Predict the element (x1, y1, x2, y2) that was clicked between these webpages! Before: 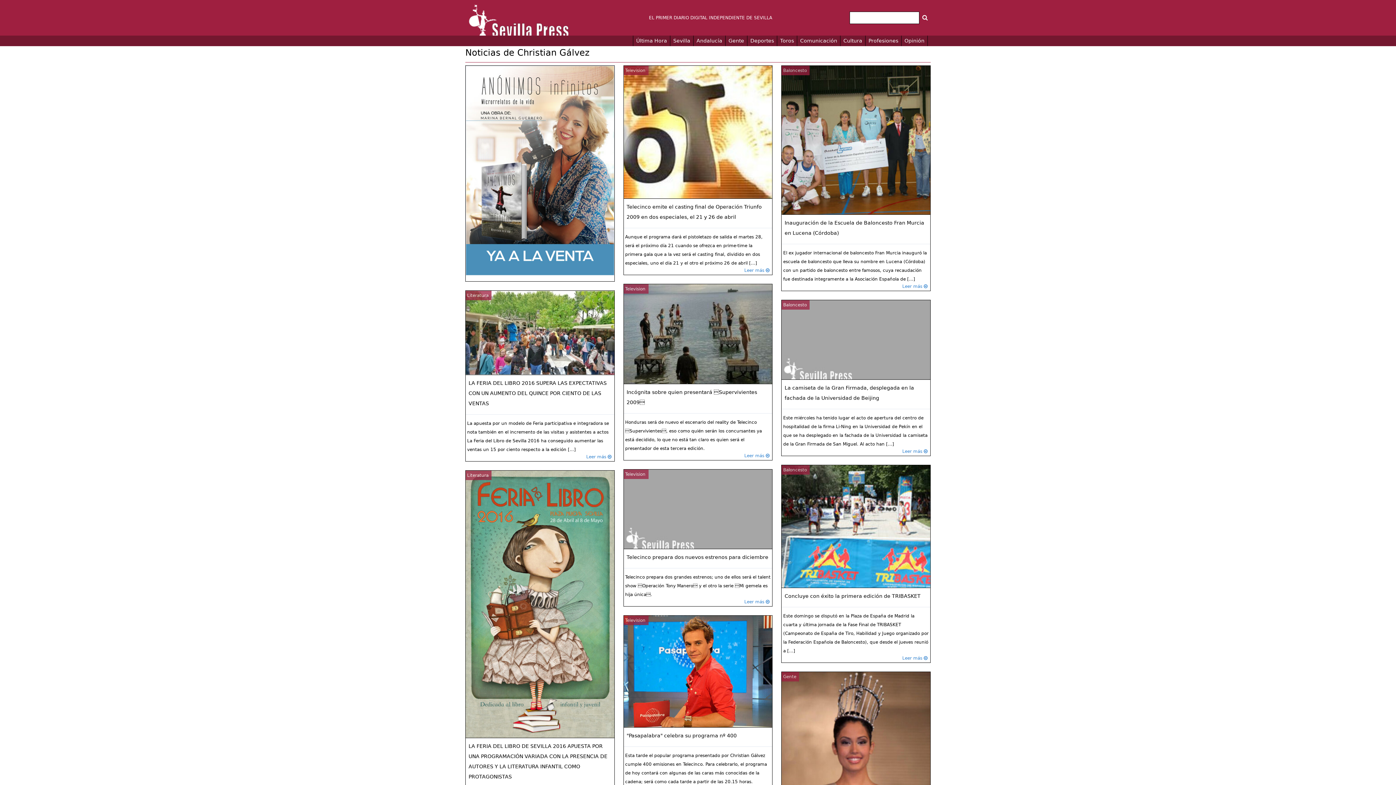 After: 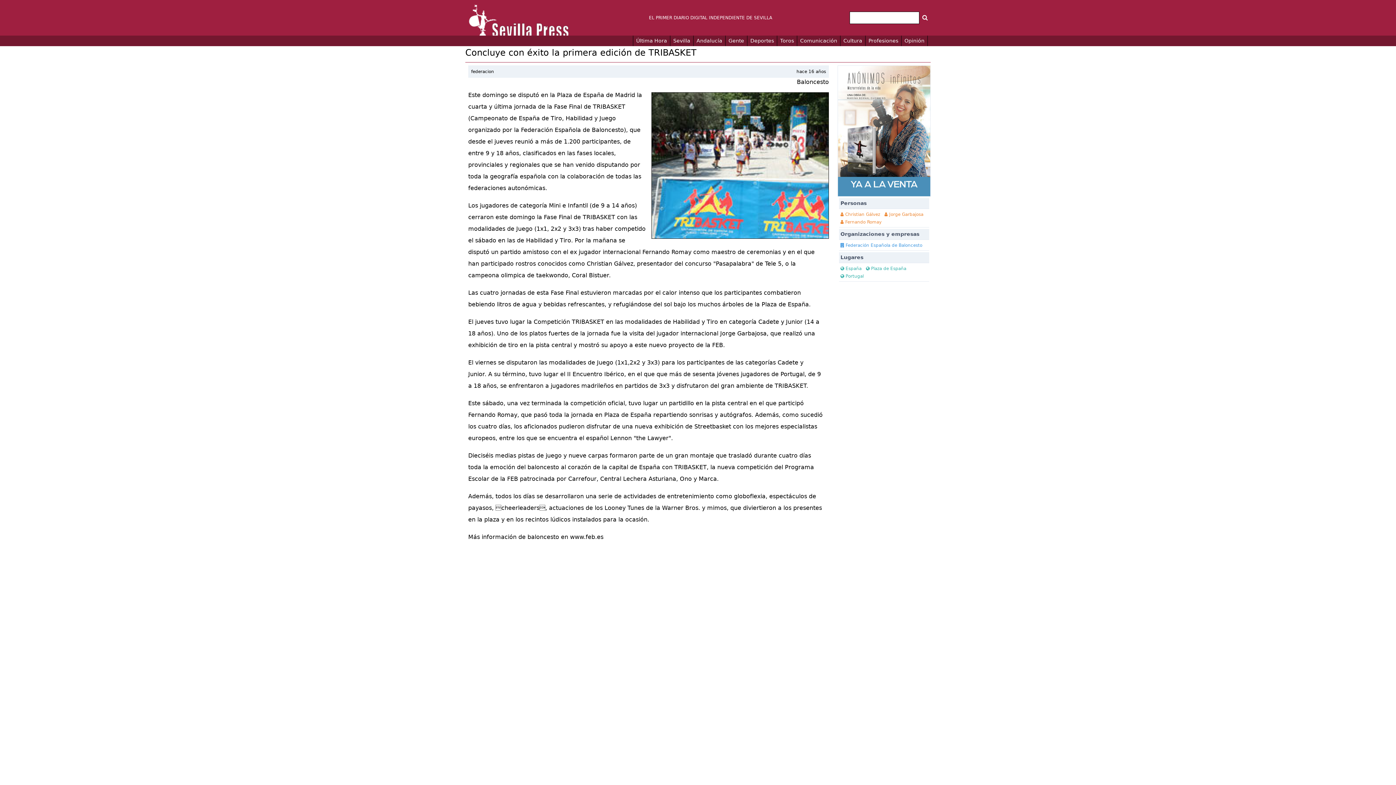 Action: label: Baloncesto

Concluye con éxito la primera edición de TRIBASKET

Este domingo se disputó en la Plaza de España de Madrid la cuarta y última jornada de la Fase Final de TRIBASKET (Campeonato de España de Tiro, Habilidad y Juego organizado por la Federación Española de Baloncesto), que desde el jueves reunió a [...]

Leer más  bbox: (781, 465, 930, 663)